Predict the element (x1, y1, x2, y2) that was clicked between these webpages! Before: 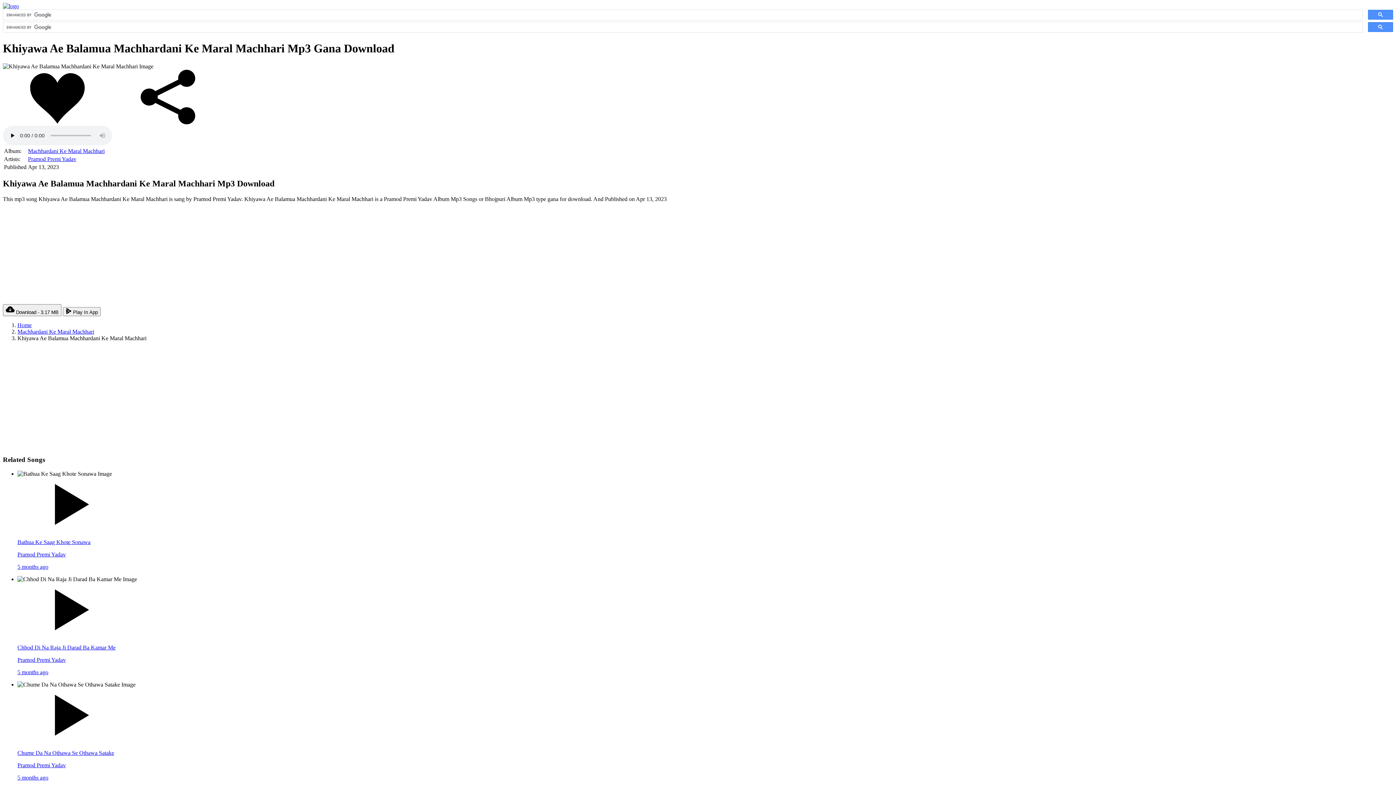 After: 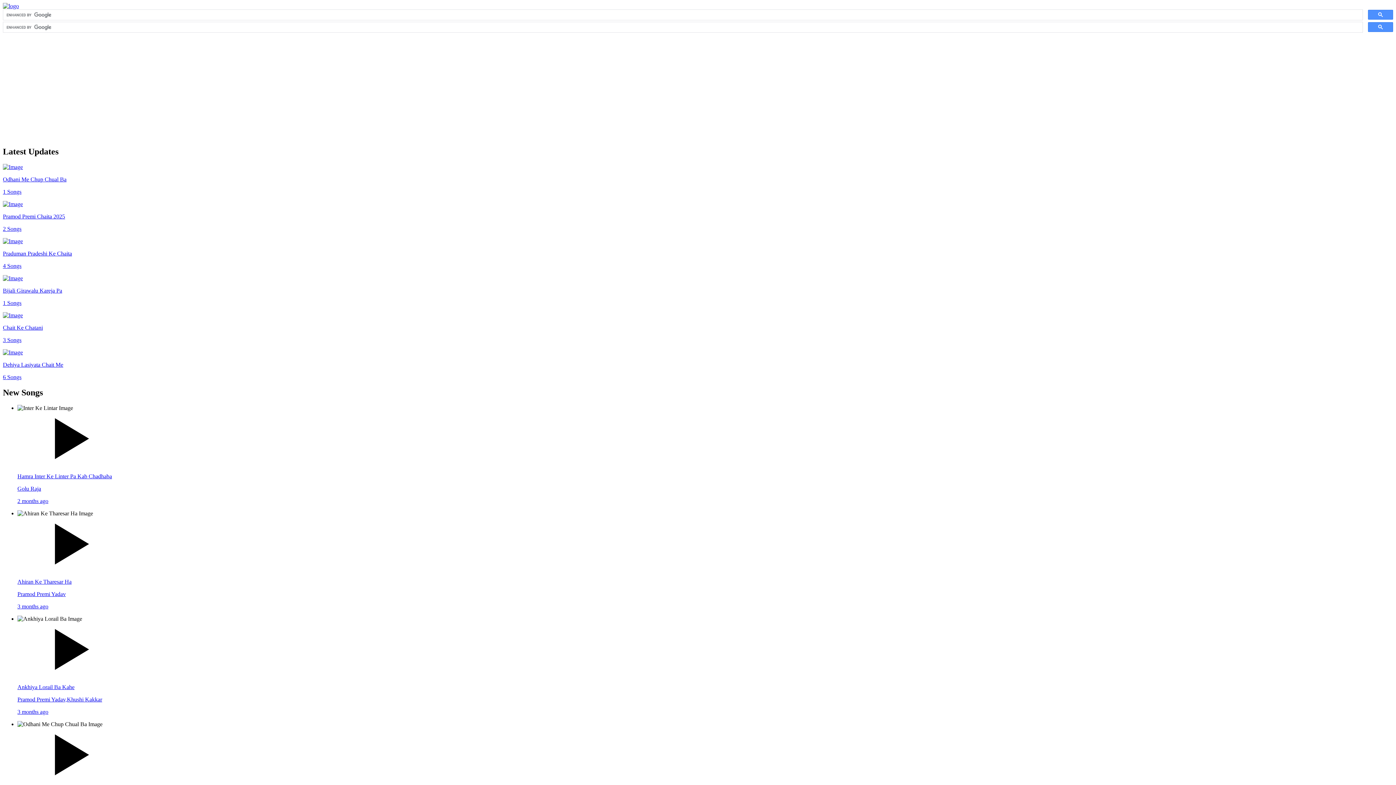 Action: bbox: (2, 2, 18, 9)